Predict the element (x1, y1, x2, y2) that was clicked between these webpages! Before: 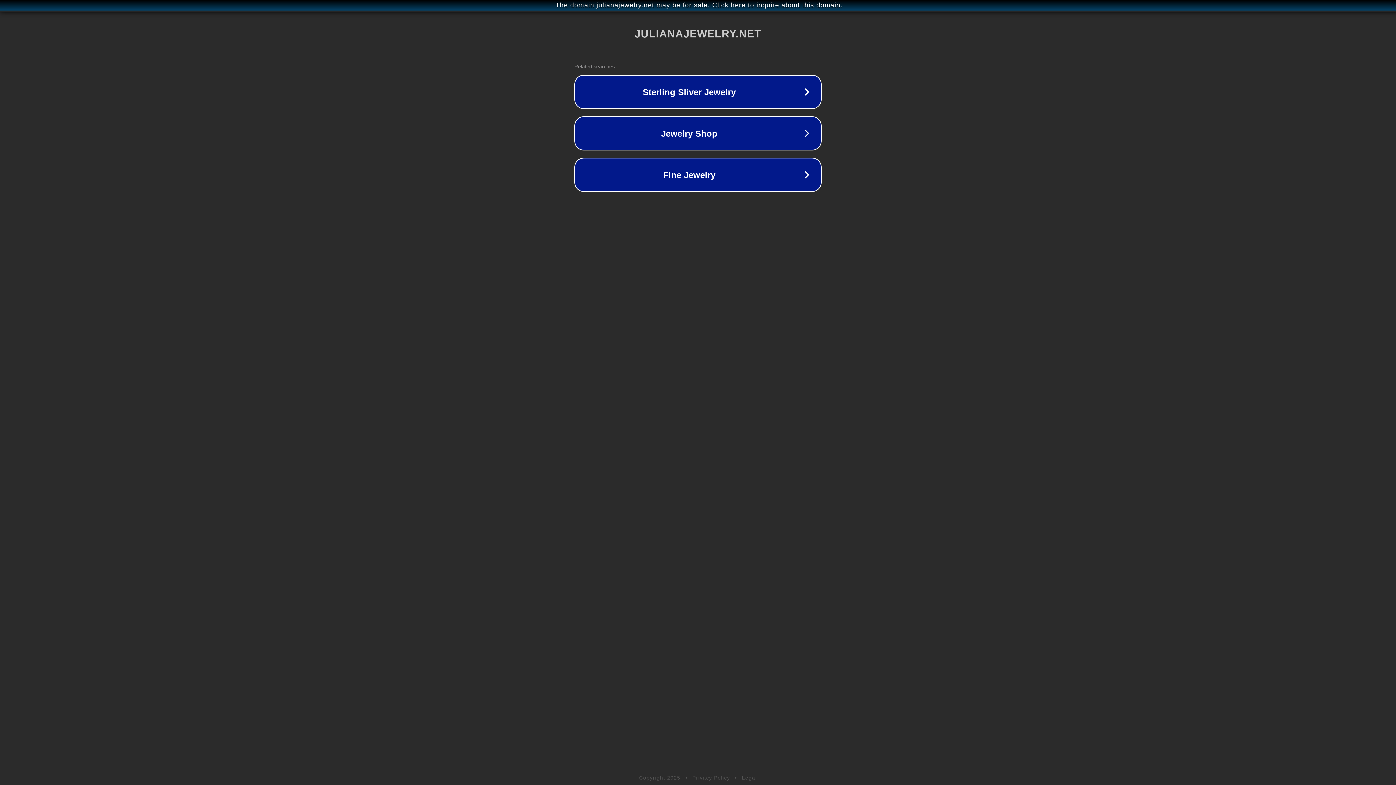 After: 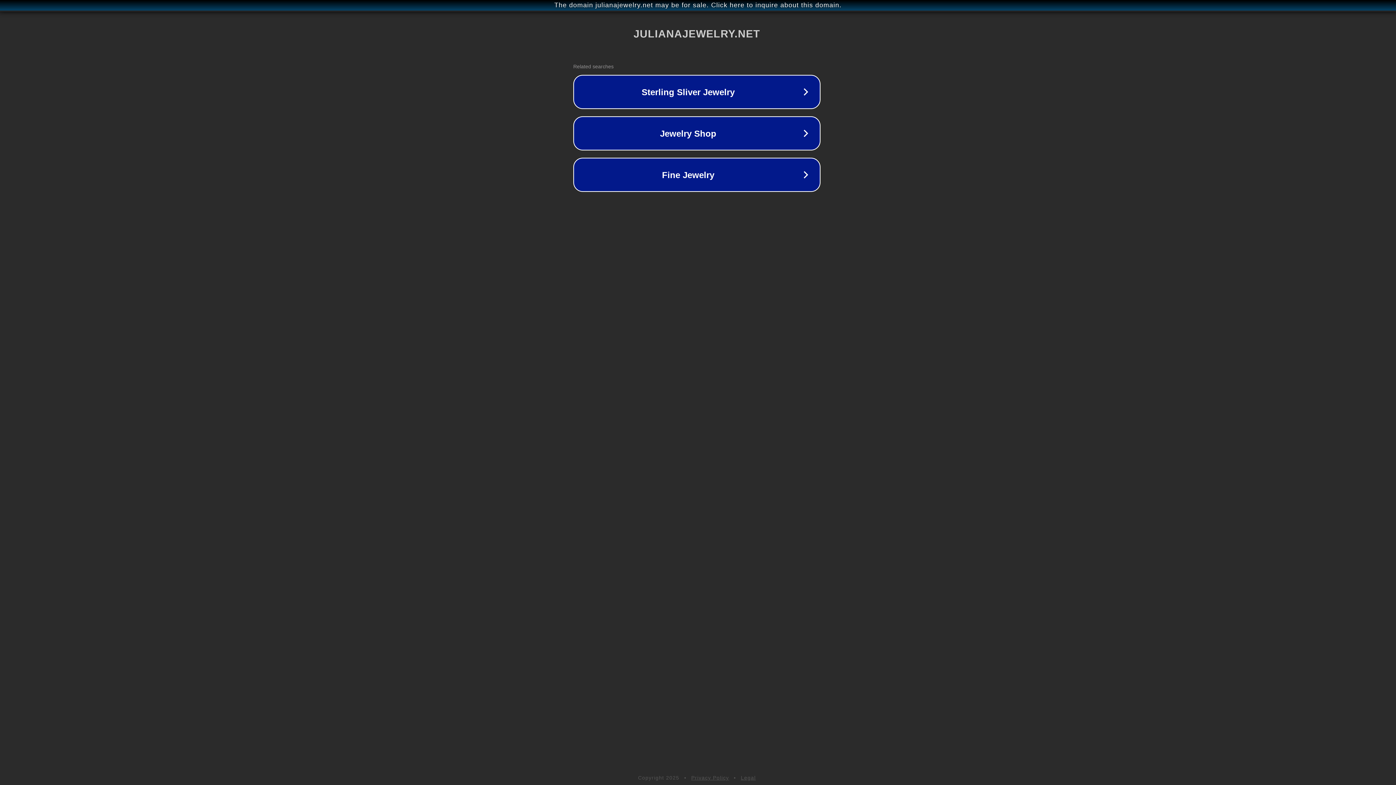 Action: bbox: (1, 1, 1397, 9) label: The domain julianajewelry.net may be for sale. Click here to inquire about this domain.